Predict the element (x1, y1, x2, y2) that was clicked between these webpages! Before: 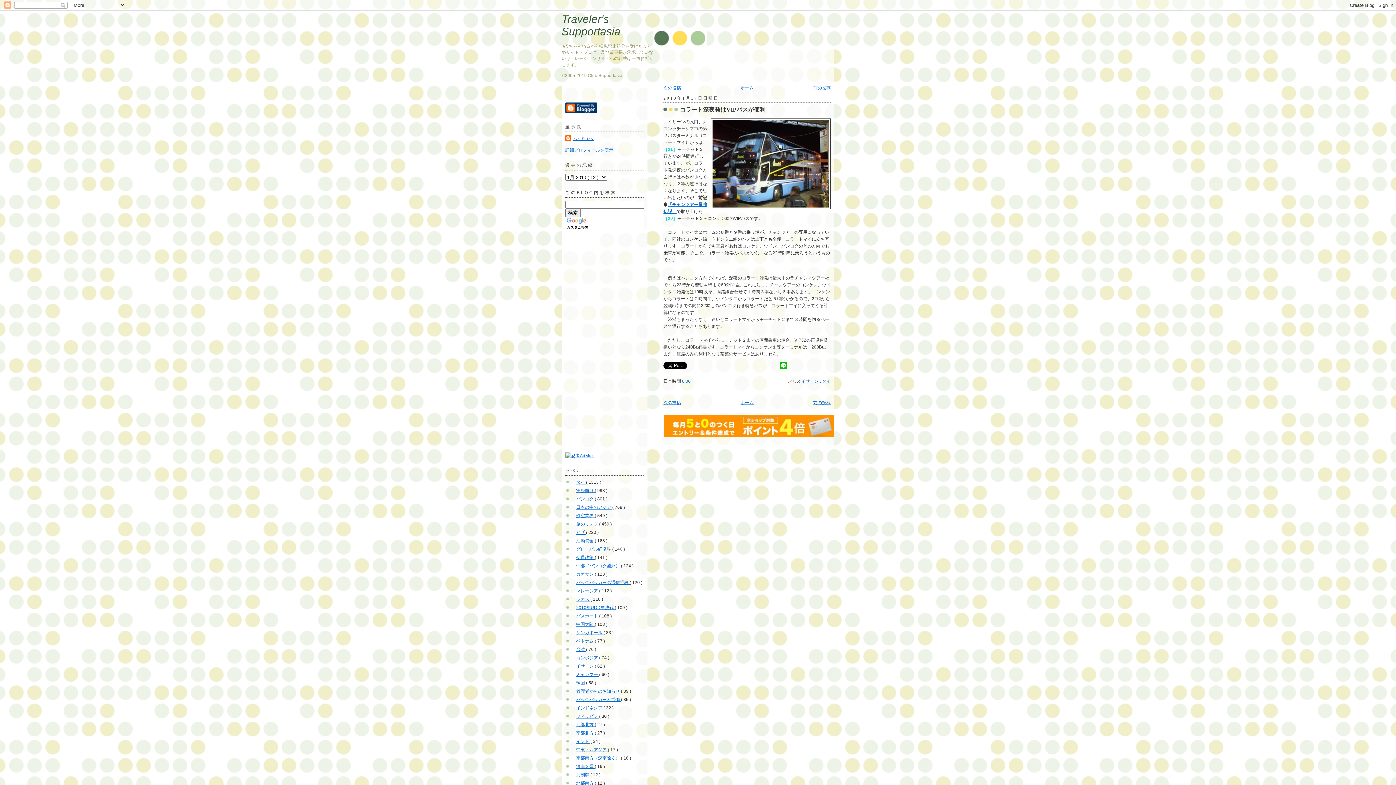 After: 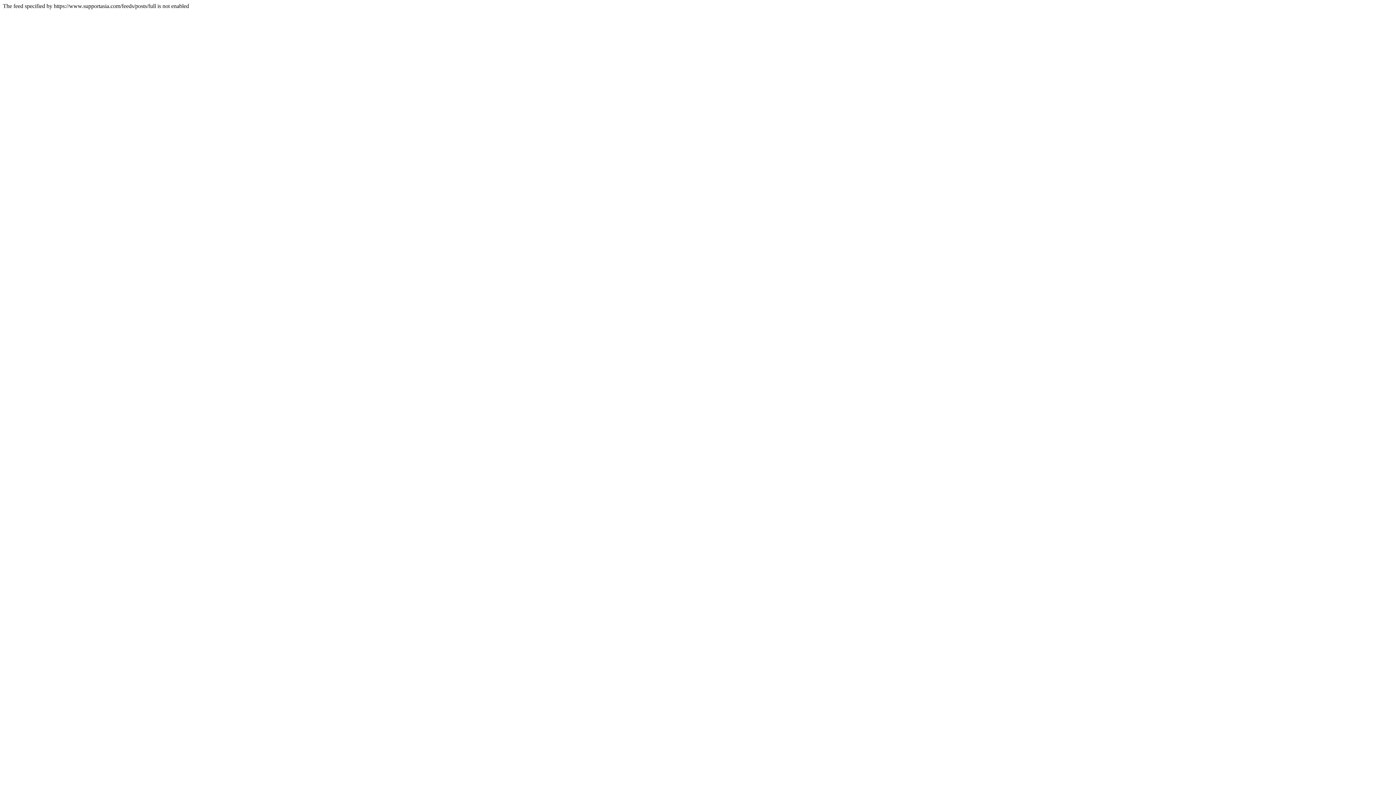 Action: bbox: (570, 714, 575, 719)